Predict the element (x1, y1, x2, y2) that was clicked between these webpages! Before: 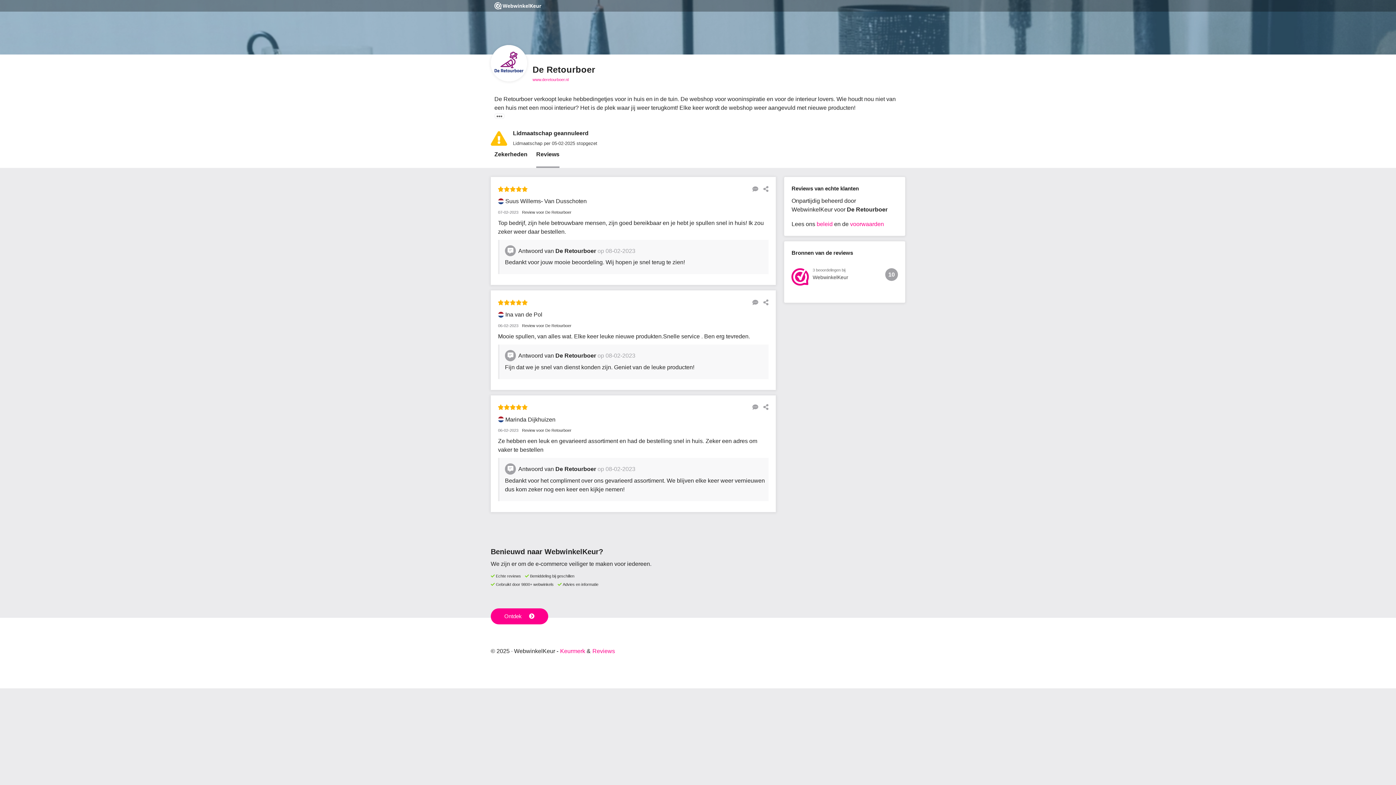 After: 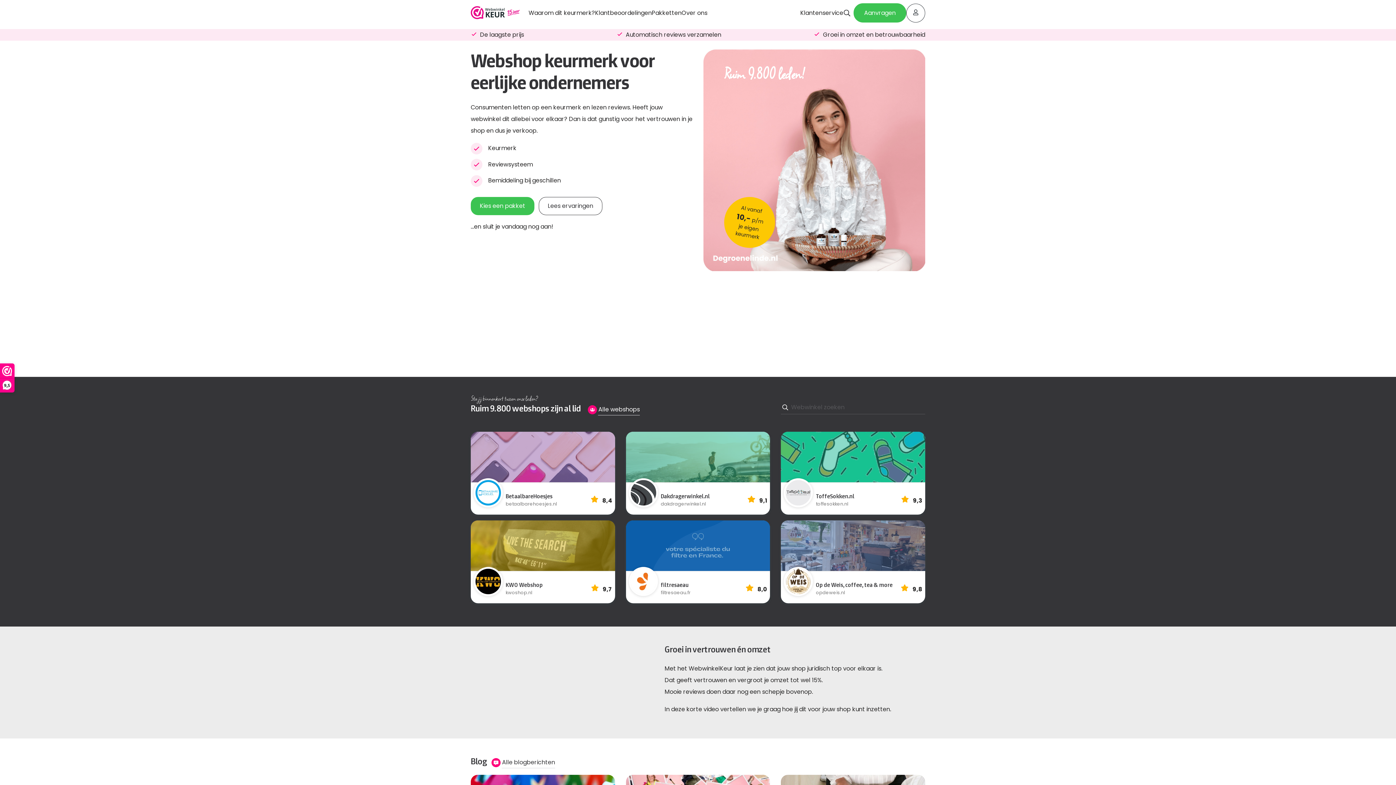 Action: bbox: (490, 608, 548, 624) label: Ontdek